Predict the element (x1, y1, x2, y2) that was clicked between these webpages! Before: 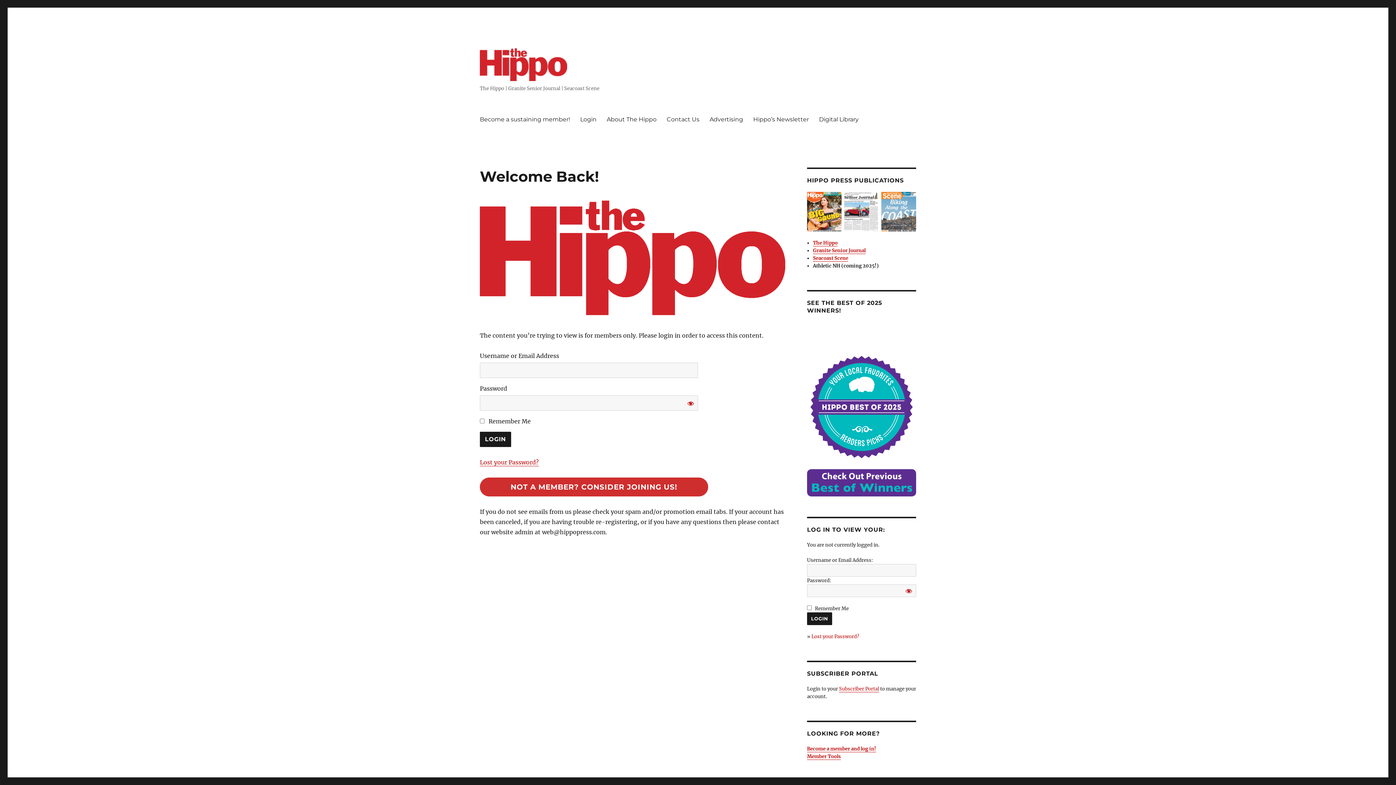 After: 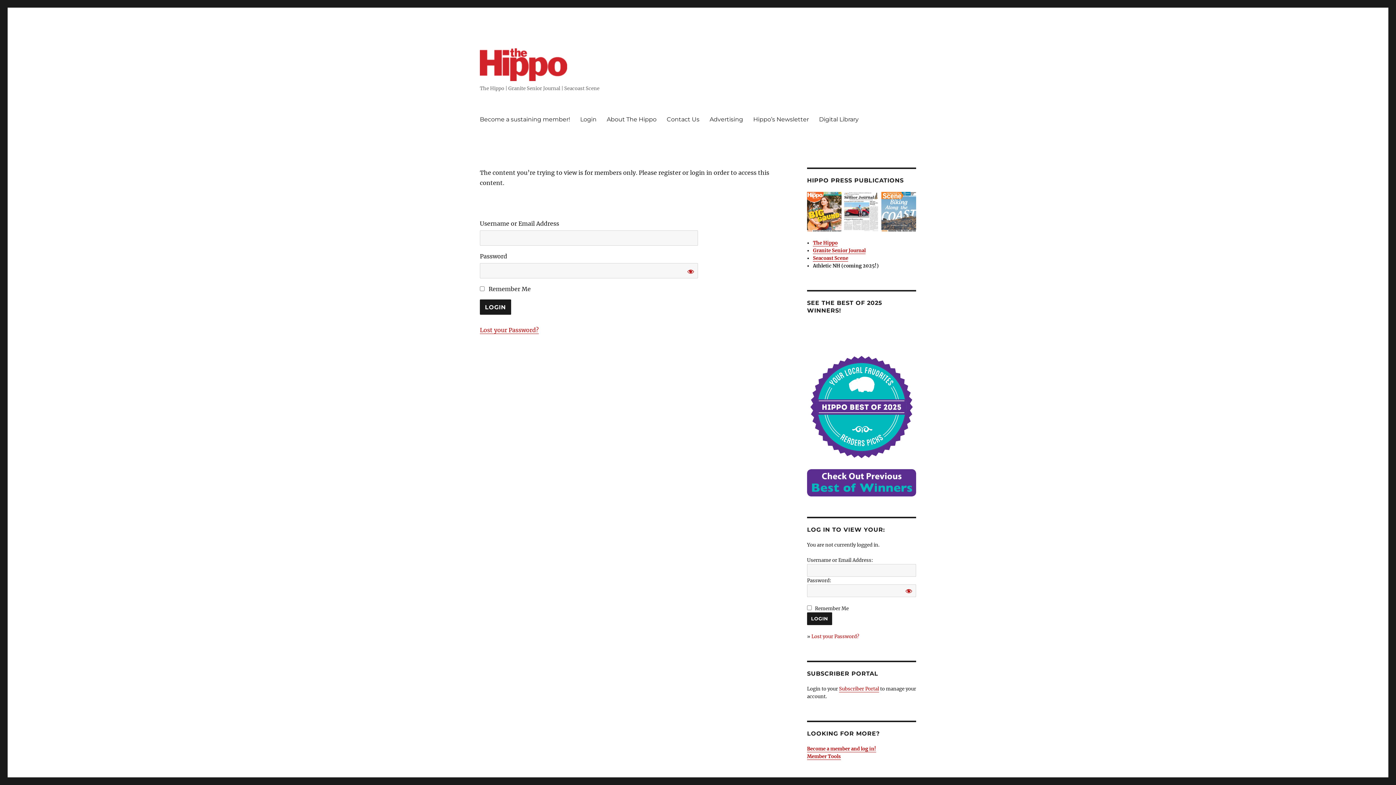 Action: bbox: (807, 352, 916, 461)